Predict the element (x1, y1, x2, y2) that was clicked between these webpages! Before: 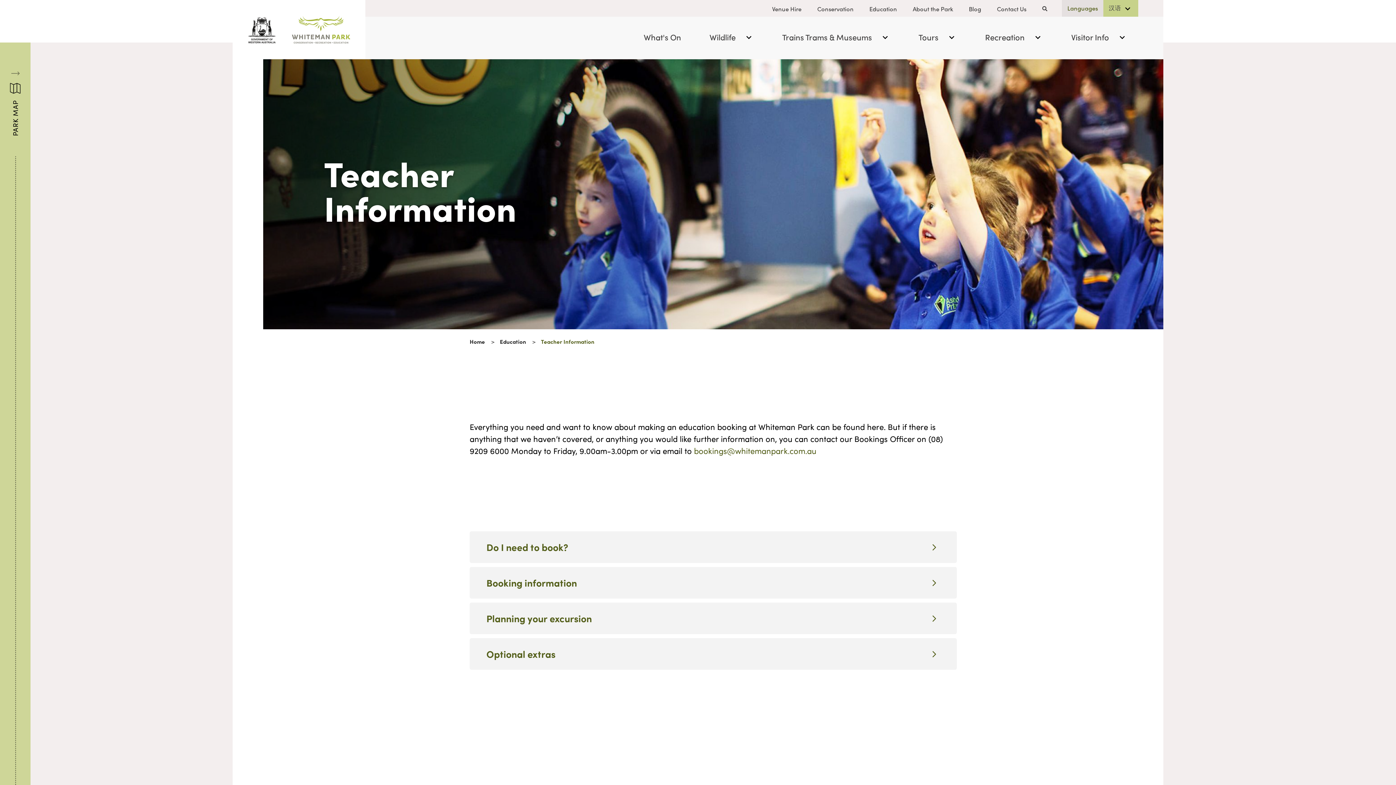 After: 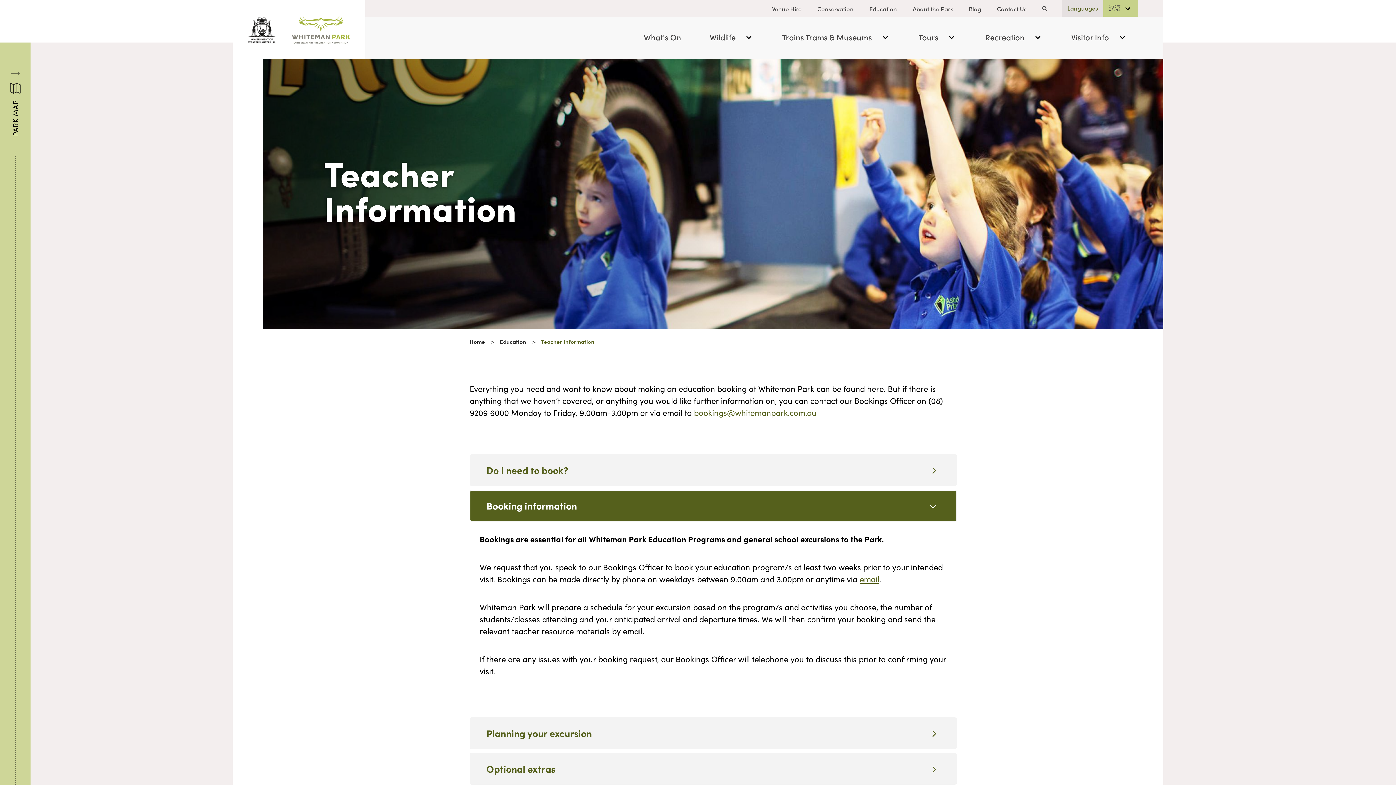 Action: label: Booking information bbox: (469, 567, 957, 598)